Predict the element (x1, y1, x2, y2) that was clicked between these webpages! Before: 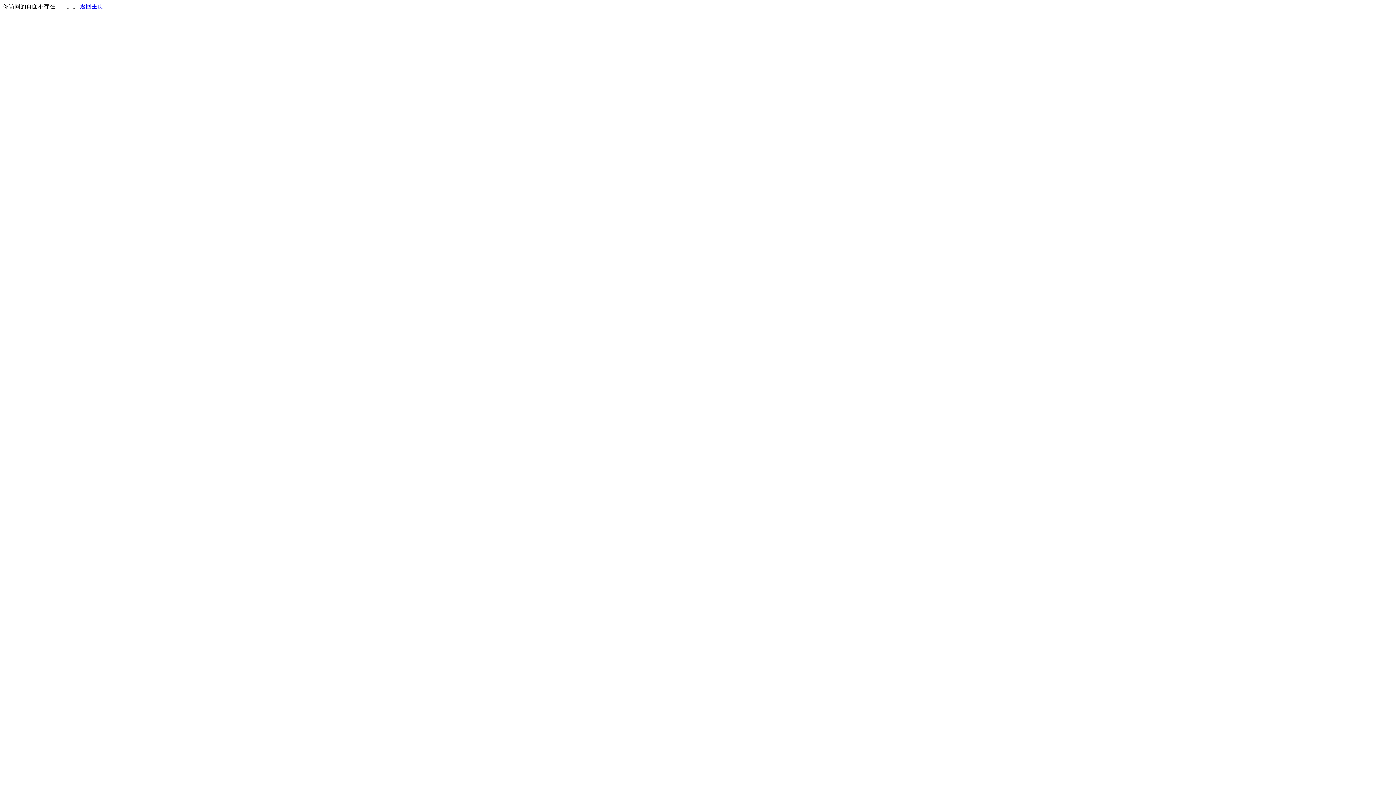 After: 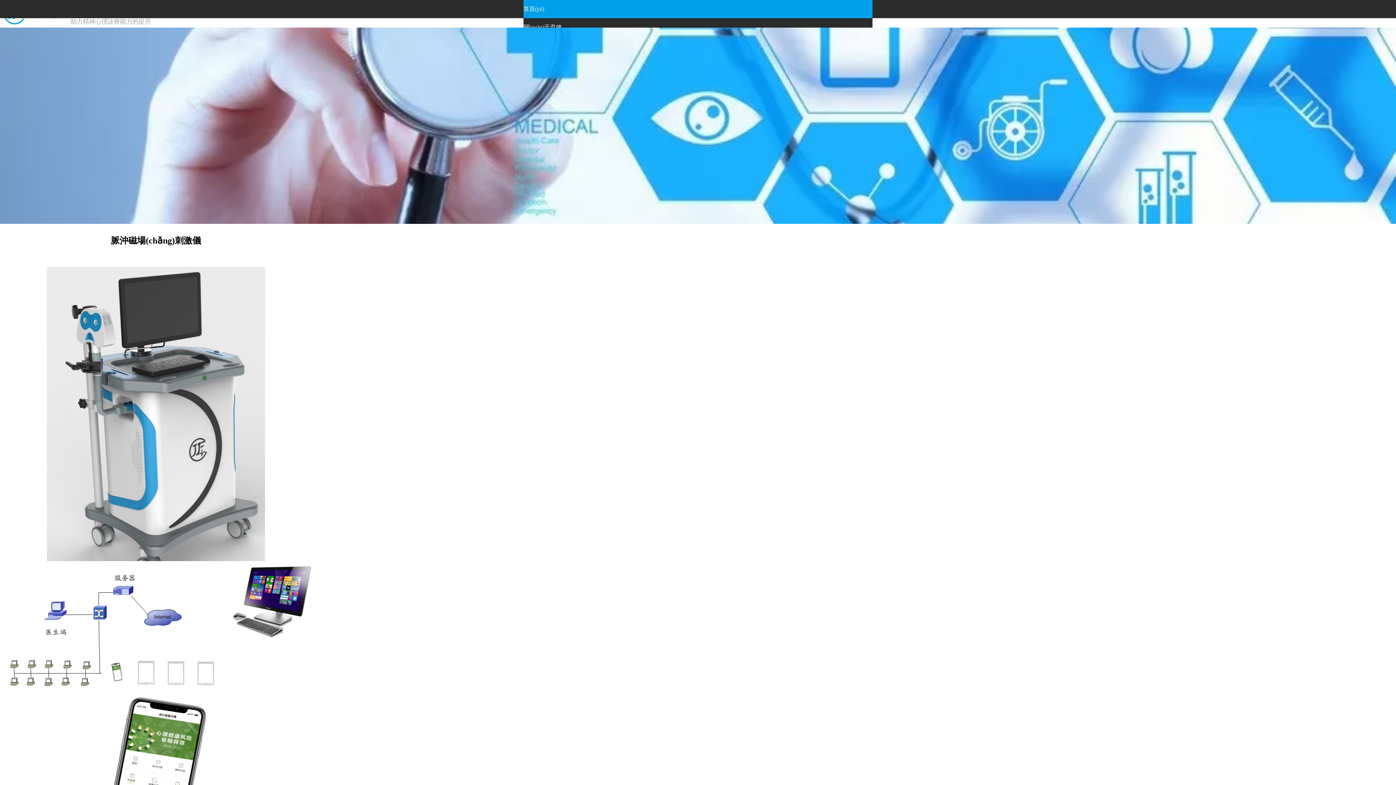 Action: label: 返回主页 bbox: (80, 3, 103, 9)